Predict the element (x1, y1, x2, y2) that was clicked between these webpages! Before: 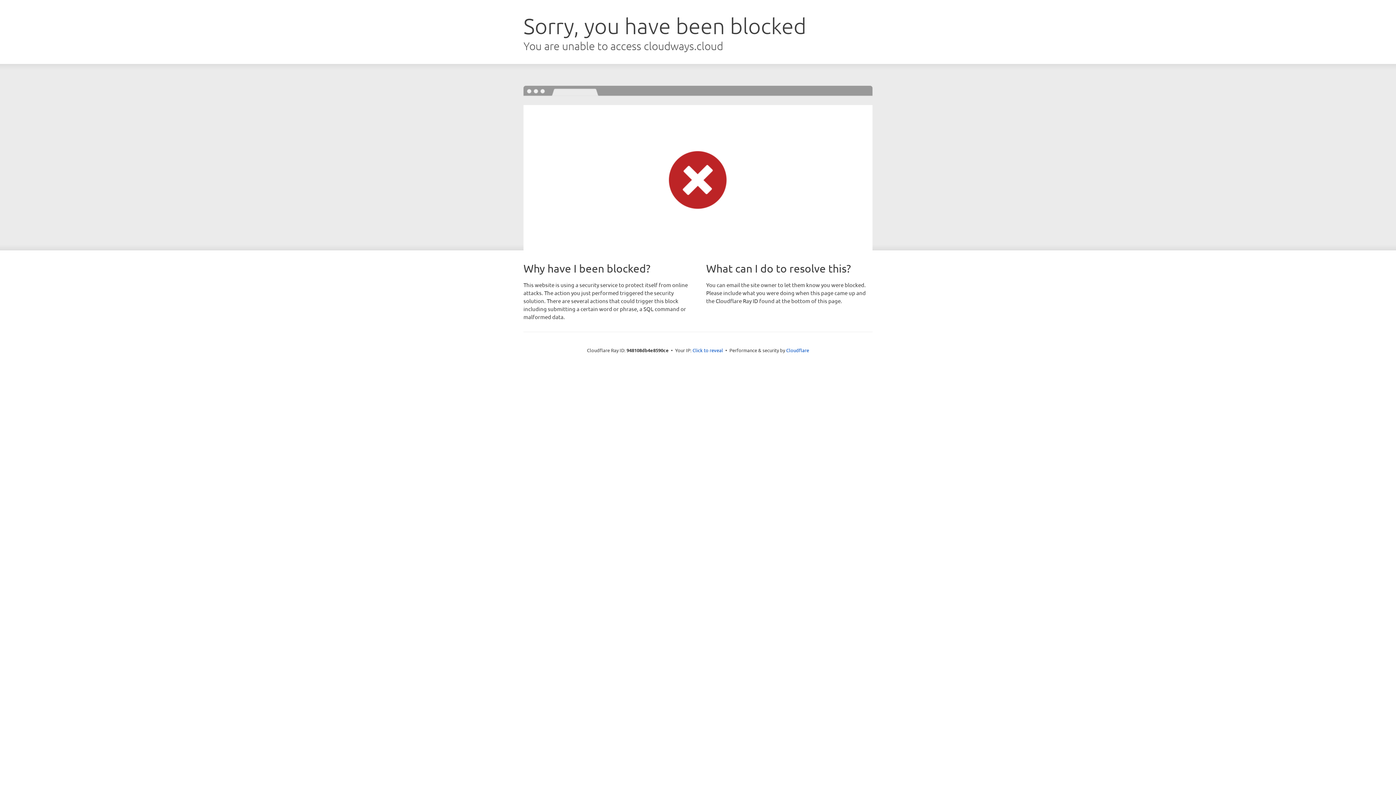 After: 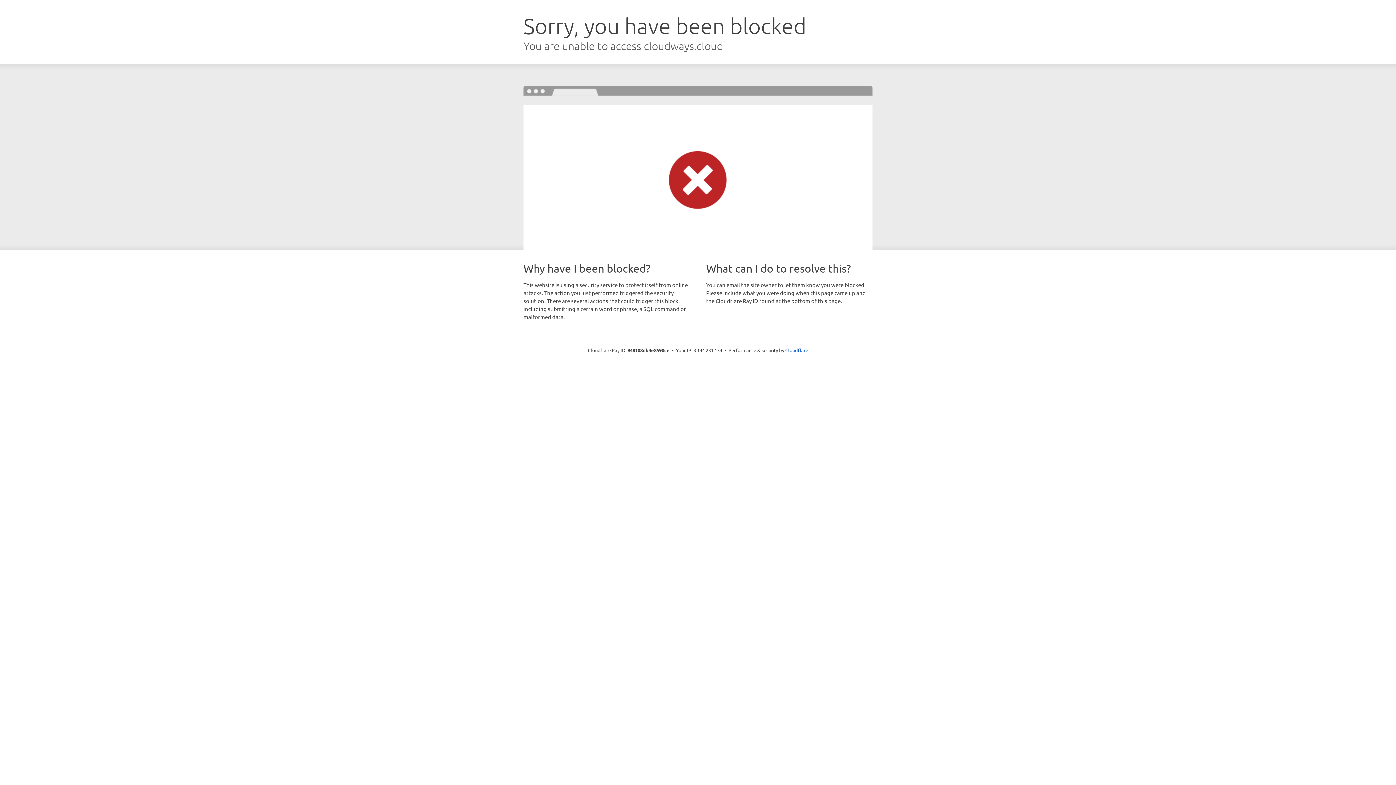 Action: bbox: (692, 346, 723, 353) label: Click to reveal